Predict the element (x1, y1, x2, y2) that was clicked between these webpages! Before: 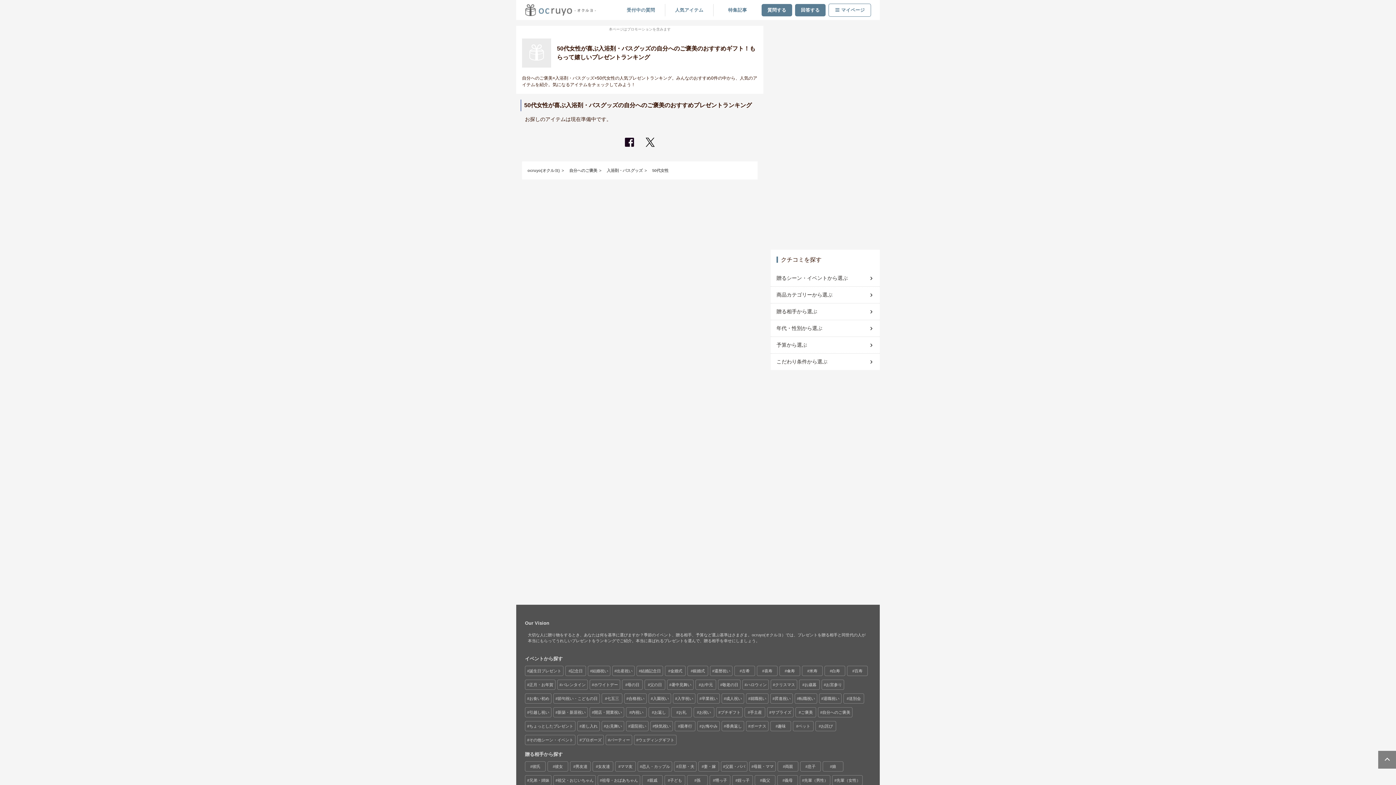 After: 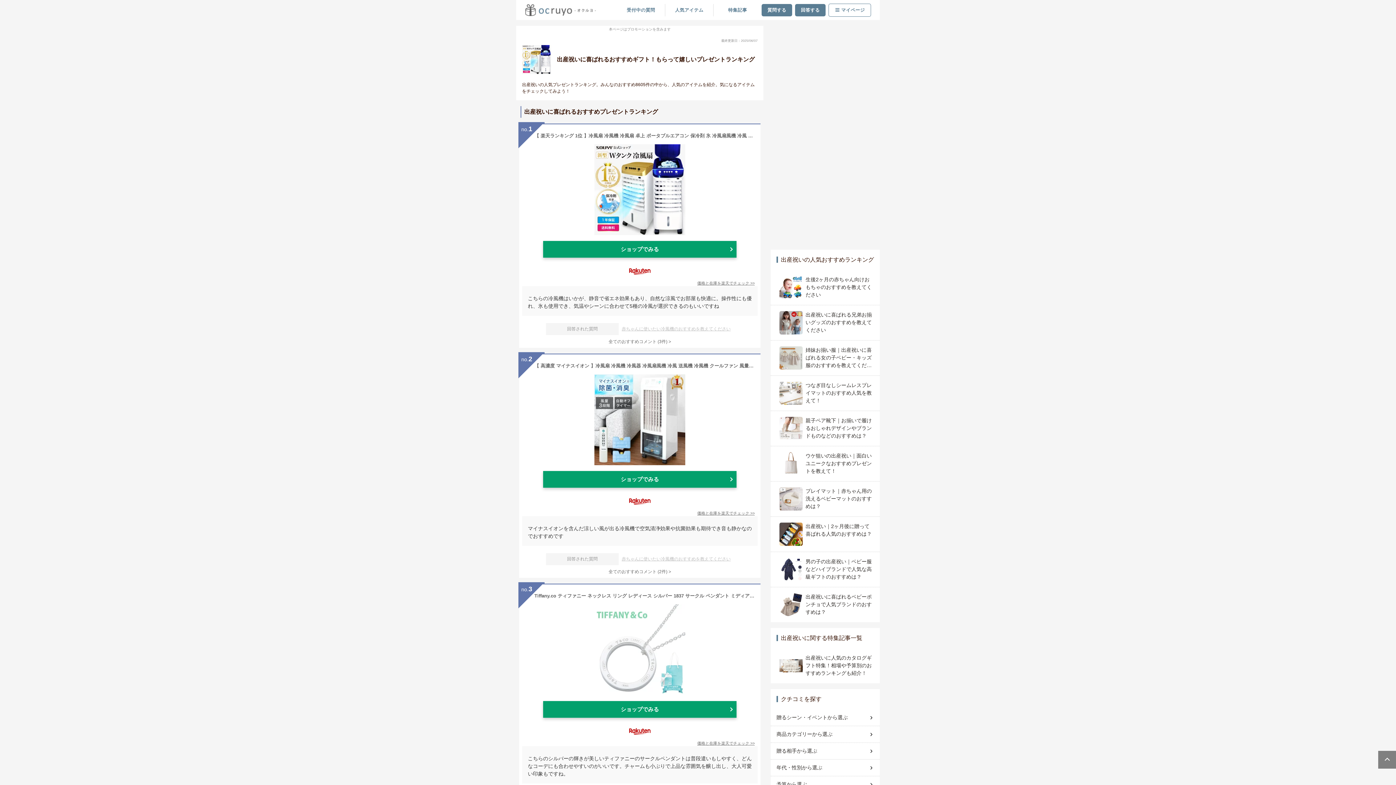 Action: label: 出産祝い bbox: (612, 666, 634, 676)